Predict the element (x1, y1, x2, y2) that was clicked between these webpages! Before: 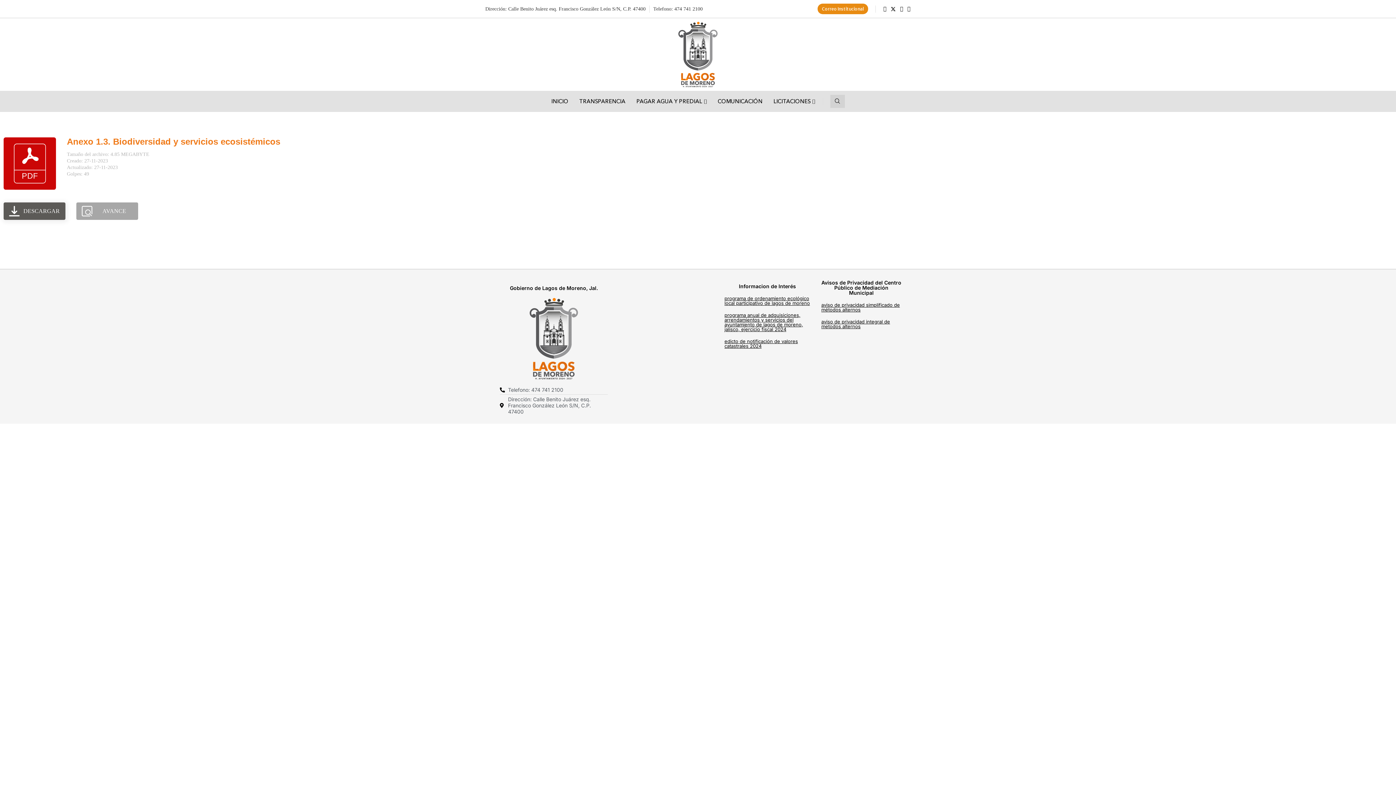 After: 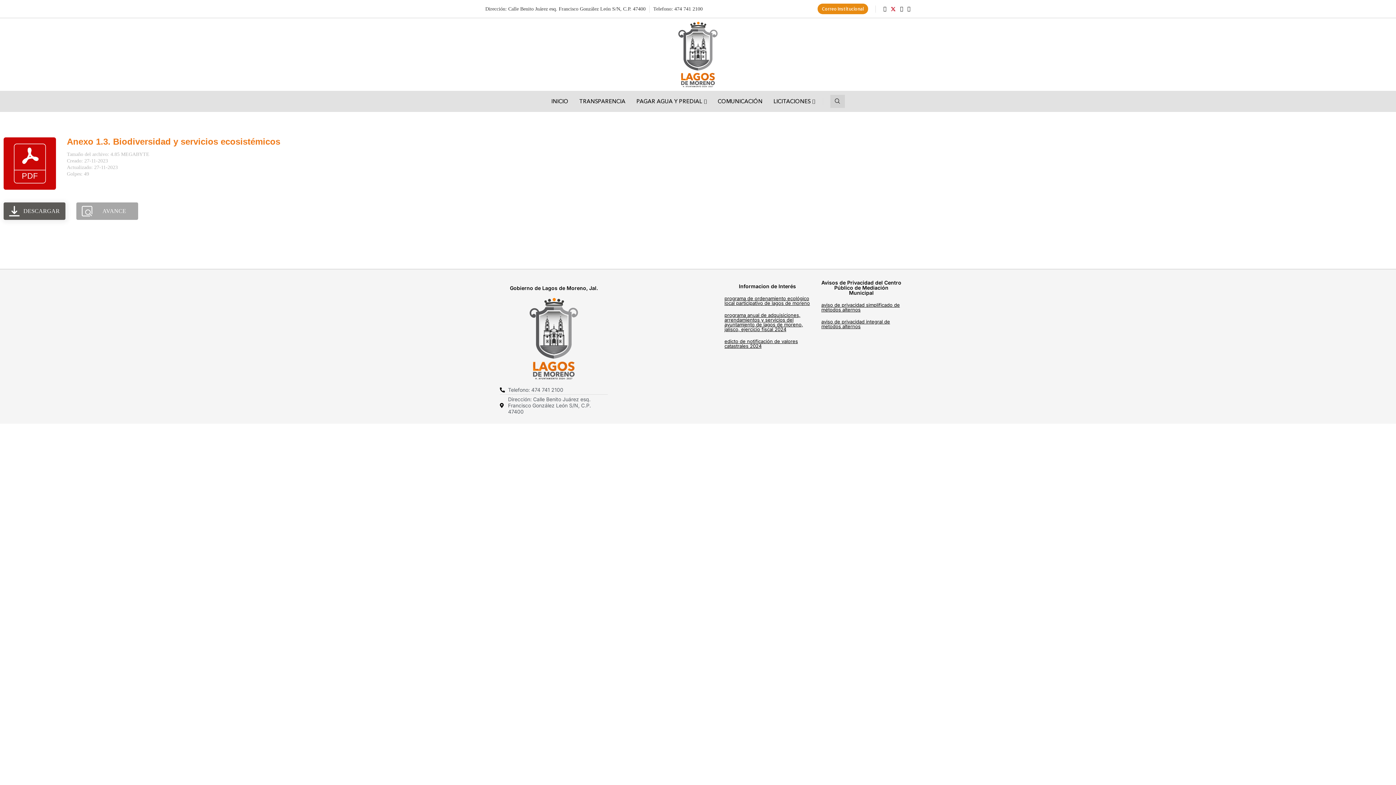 Action: label: Twitter bbox: (890, 6, 896, 11)